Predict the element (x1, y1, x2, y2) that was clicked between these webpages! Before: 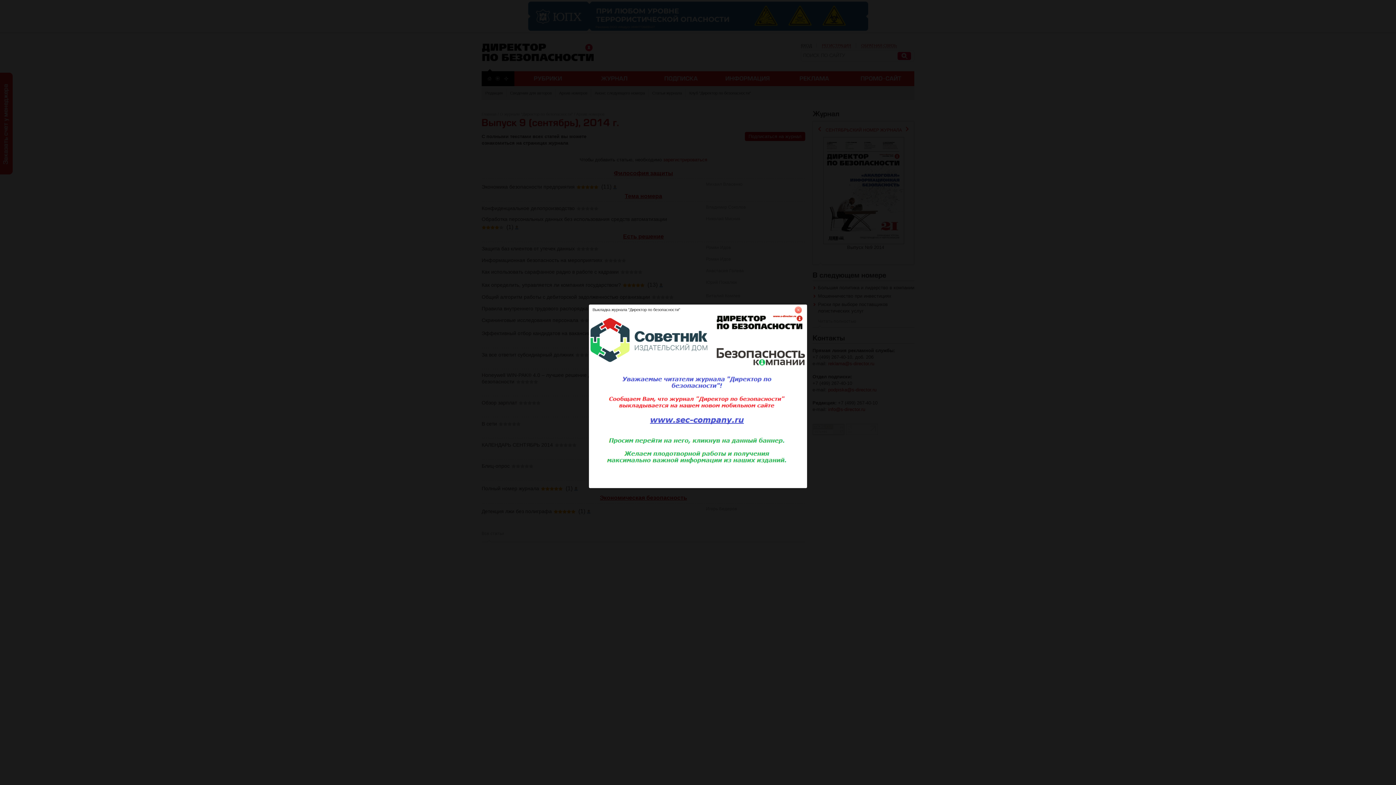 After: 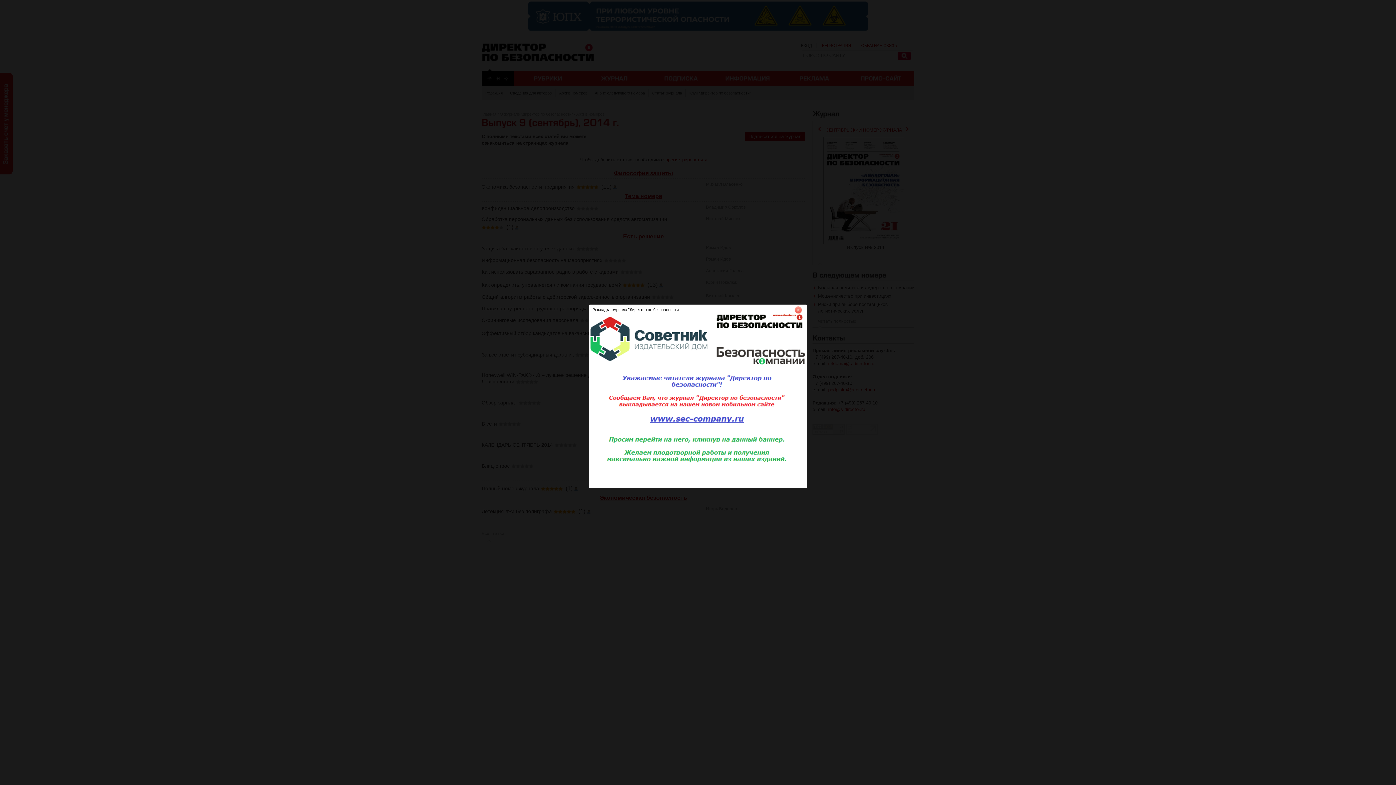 Action: bbox: (589, 484, 807, 489)